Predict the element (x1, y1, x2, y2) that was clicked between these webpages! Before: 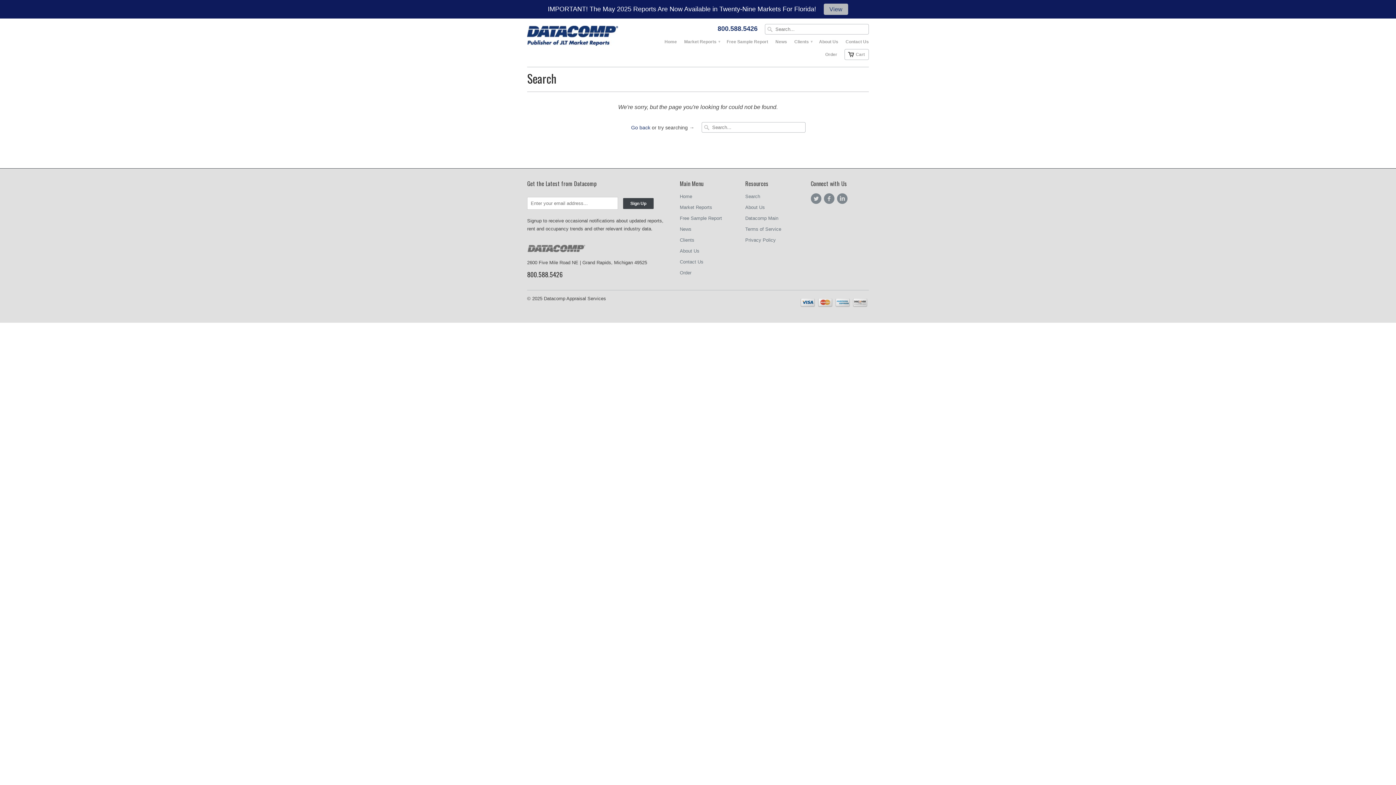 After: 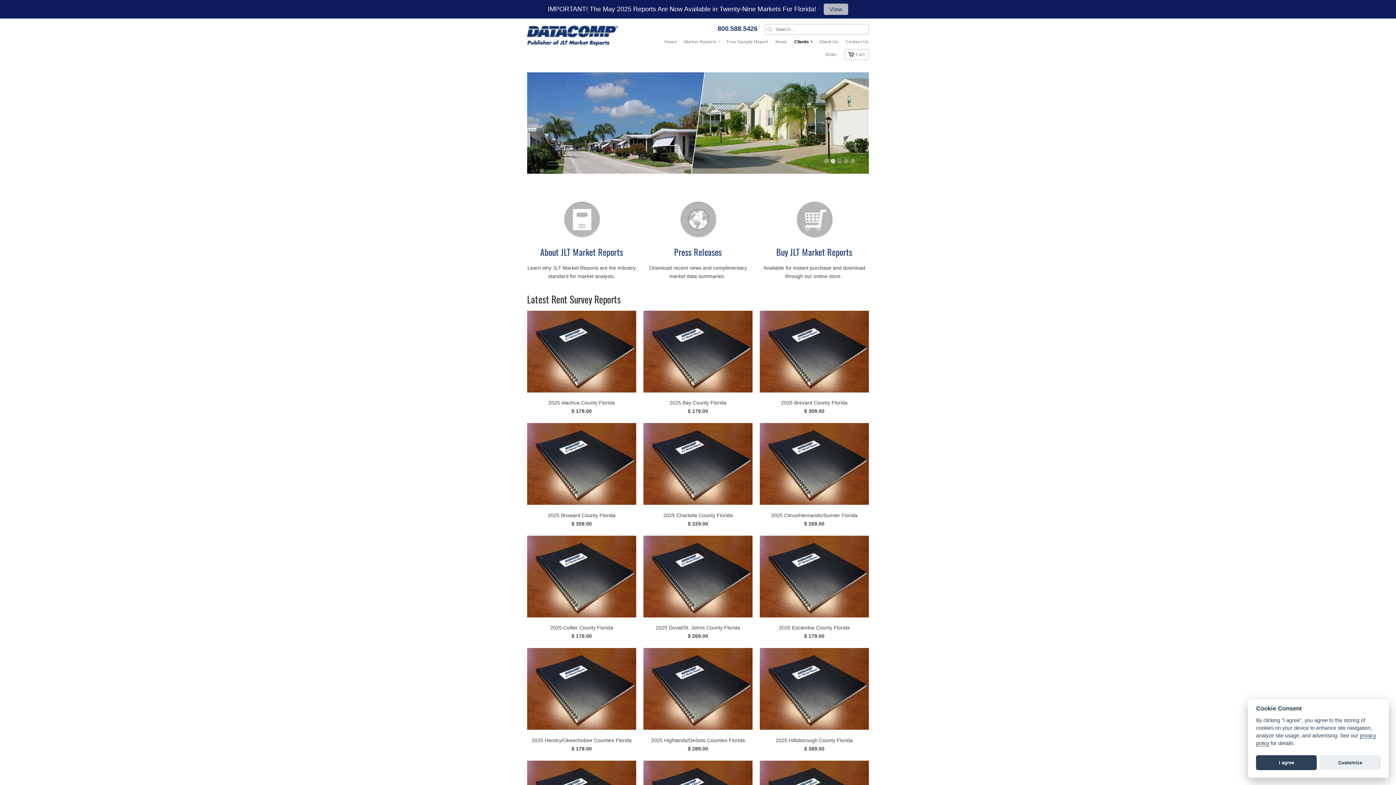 Action: bbox: (794, 38, 812, 49) label: Clients ▾